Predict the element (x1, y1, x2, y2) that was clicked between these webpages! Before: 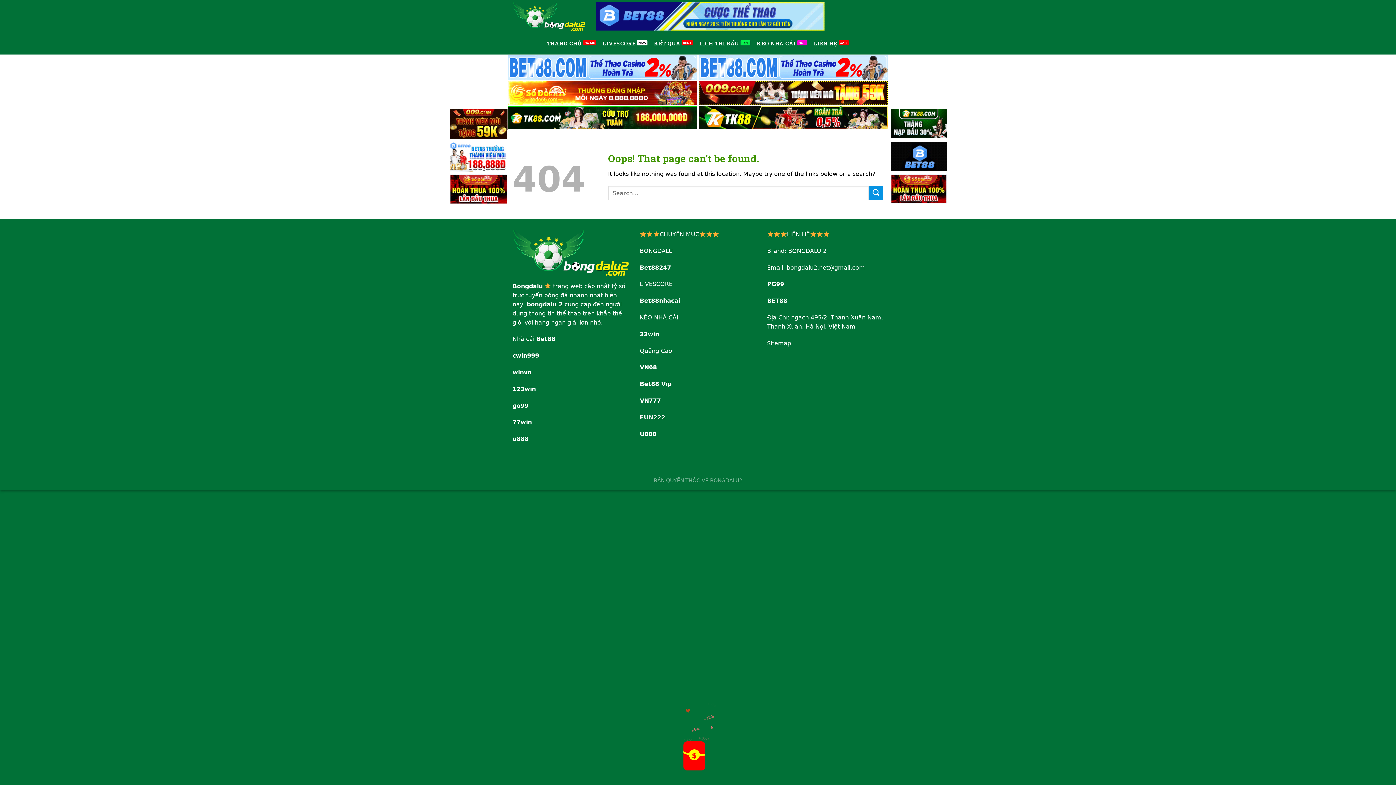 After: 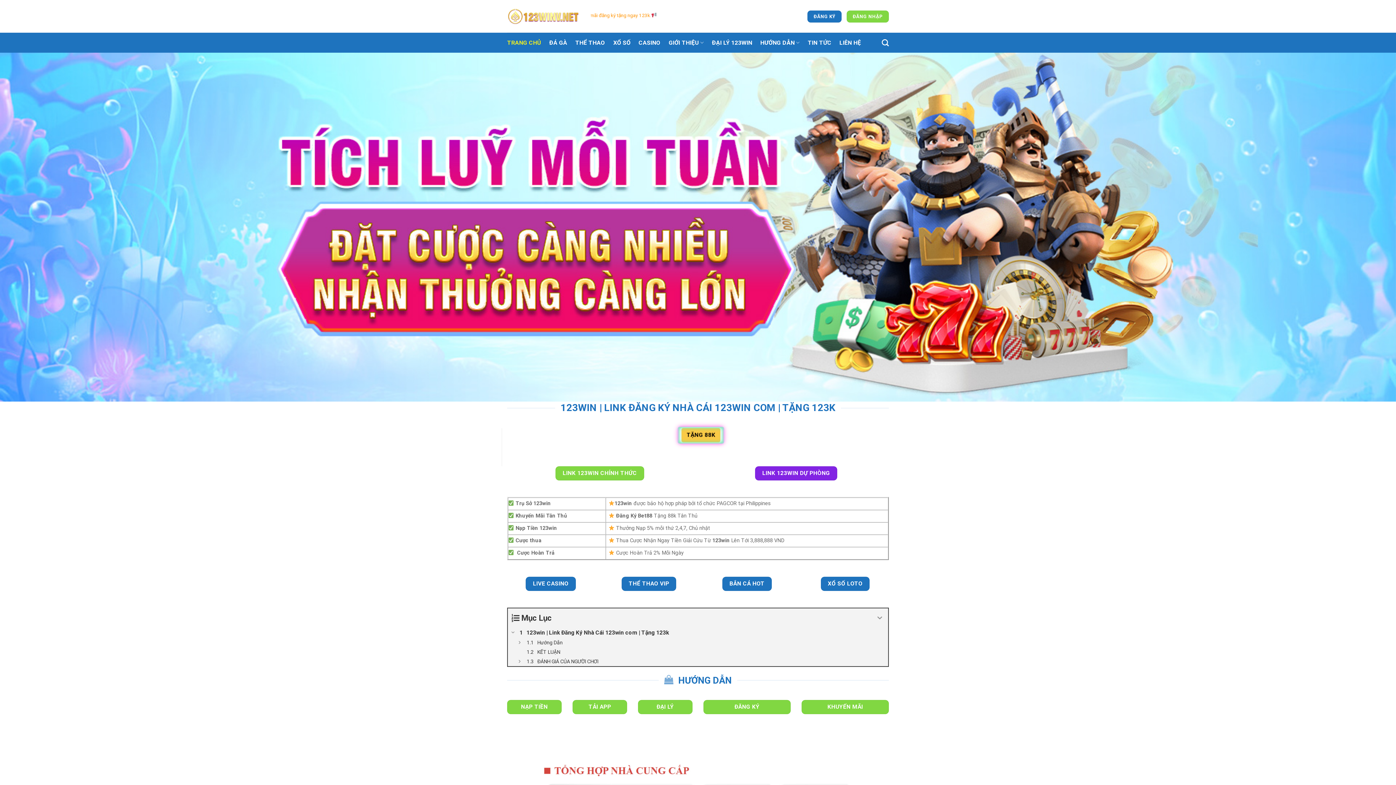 Action: label: 123win bbox: (512, 385, 536, 392)